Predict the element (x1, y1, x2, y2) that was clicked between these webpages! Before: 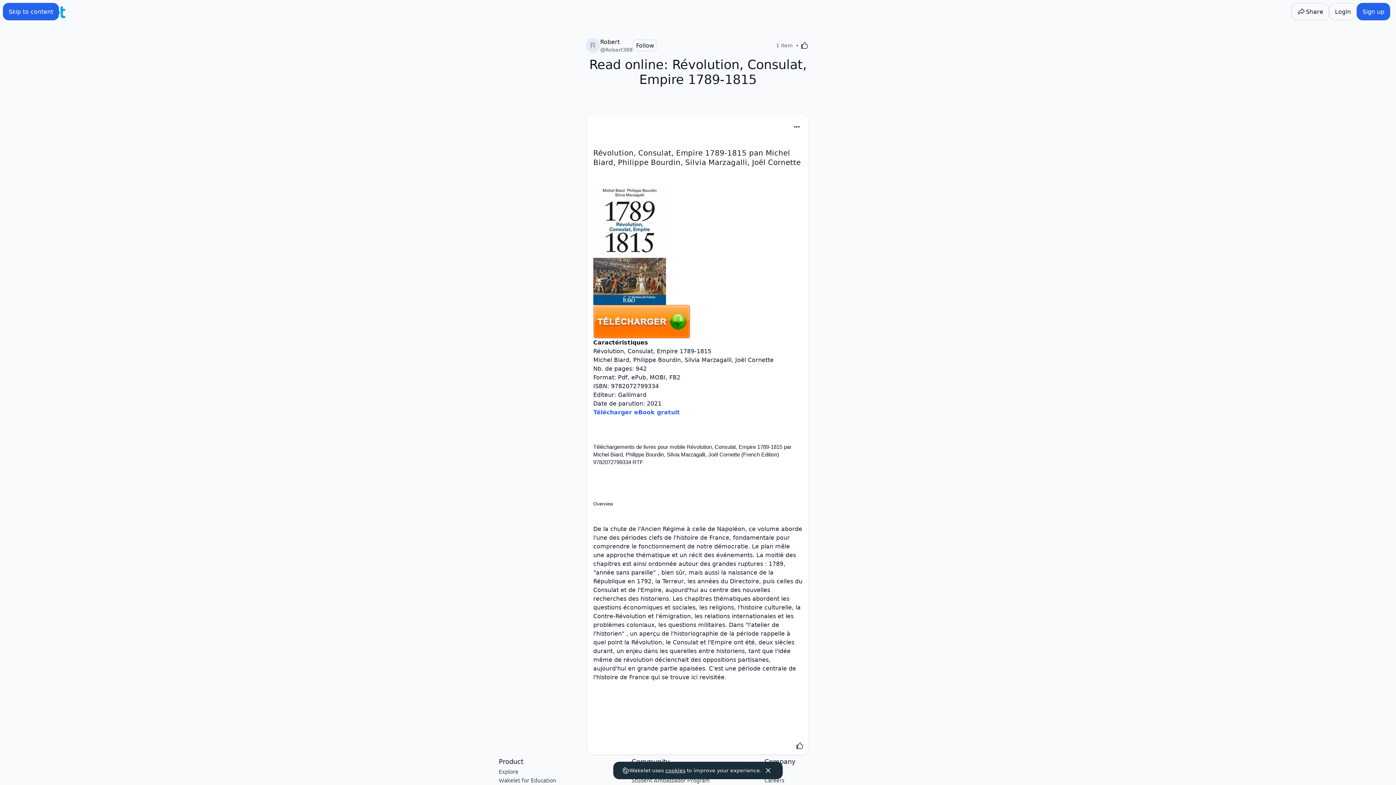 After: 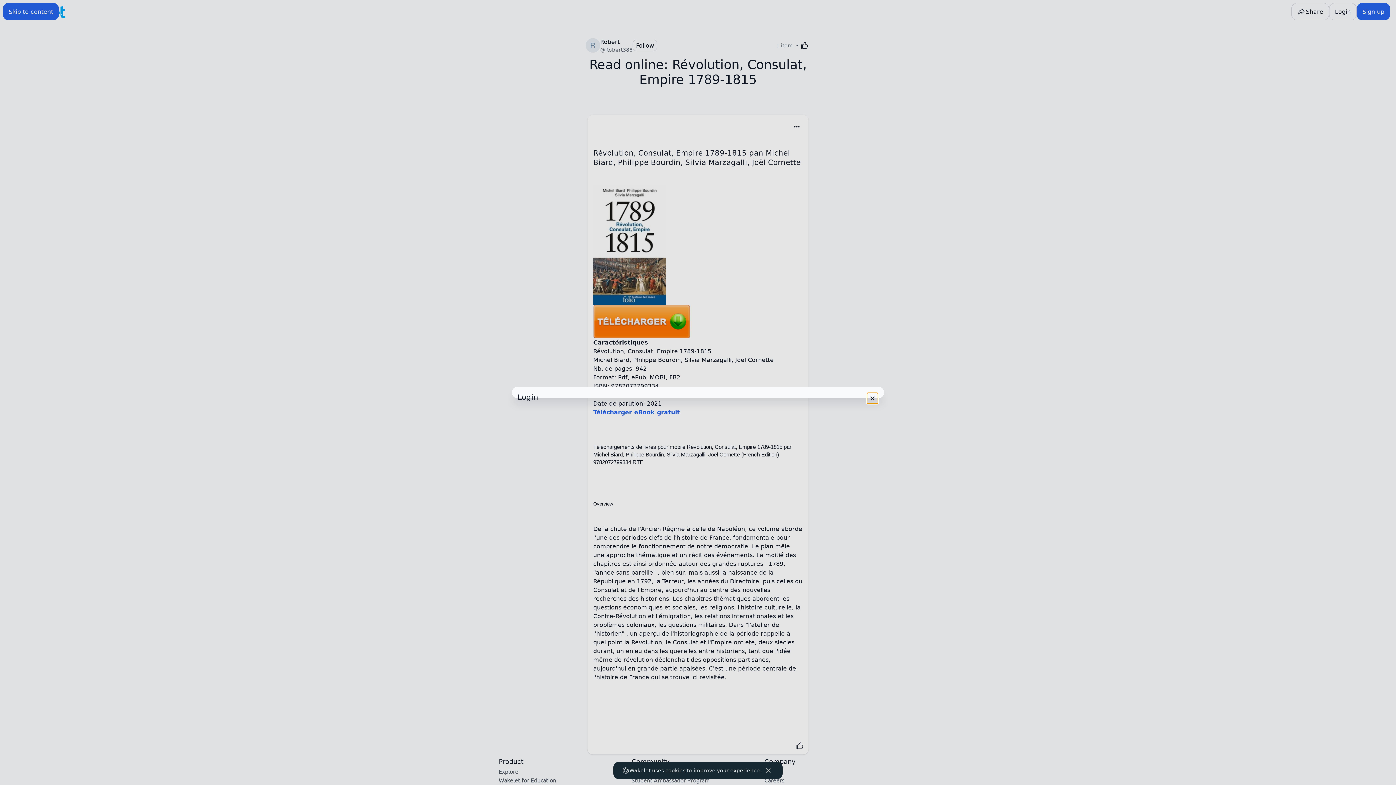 Action: bbox: (798, 39, 810, 51) label: Like